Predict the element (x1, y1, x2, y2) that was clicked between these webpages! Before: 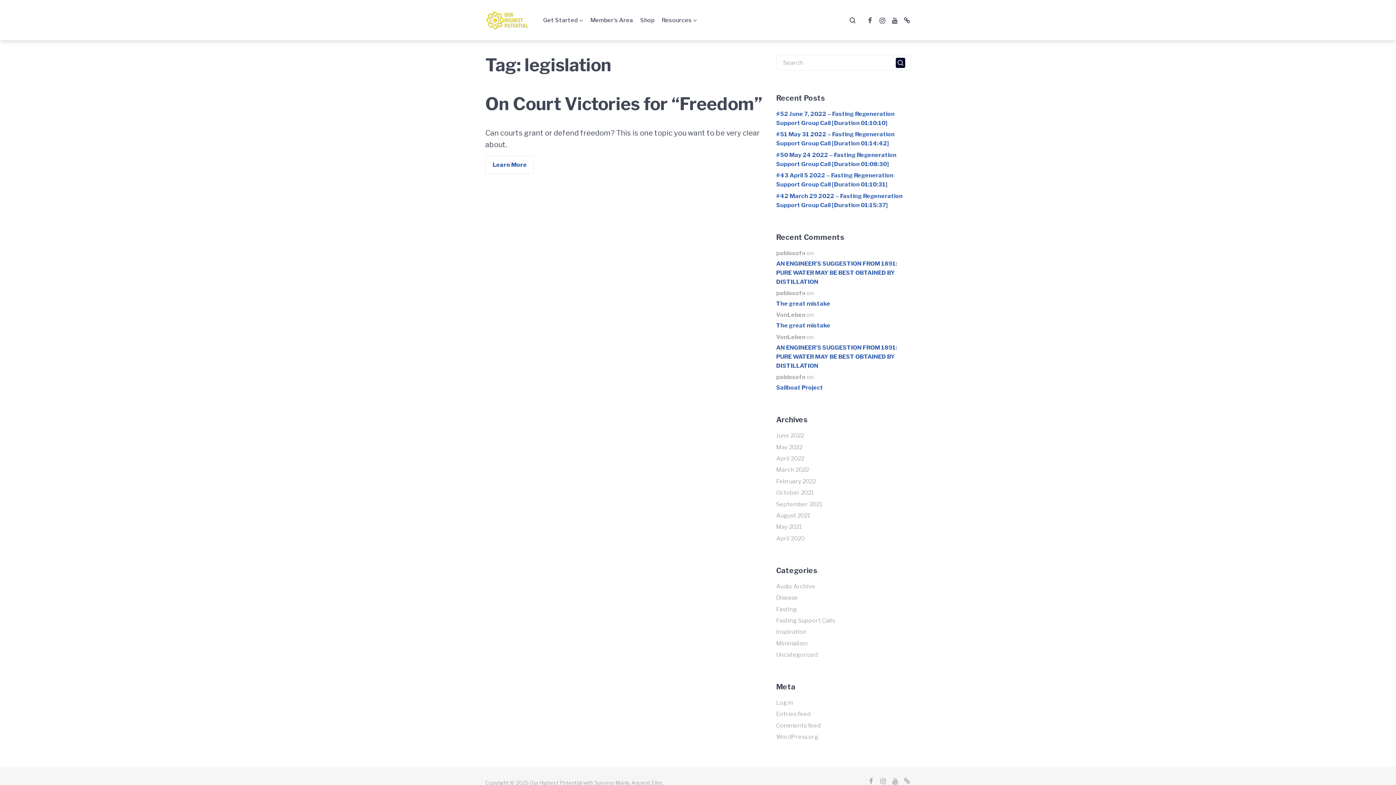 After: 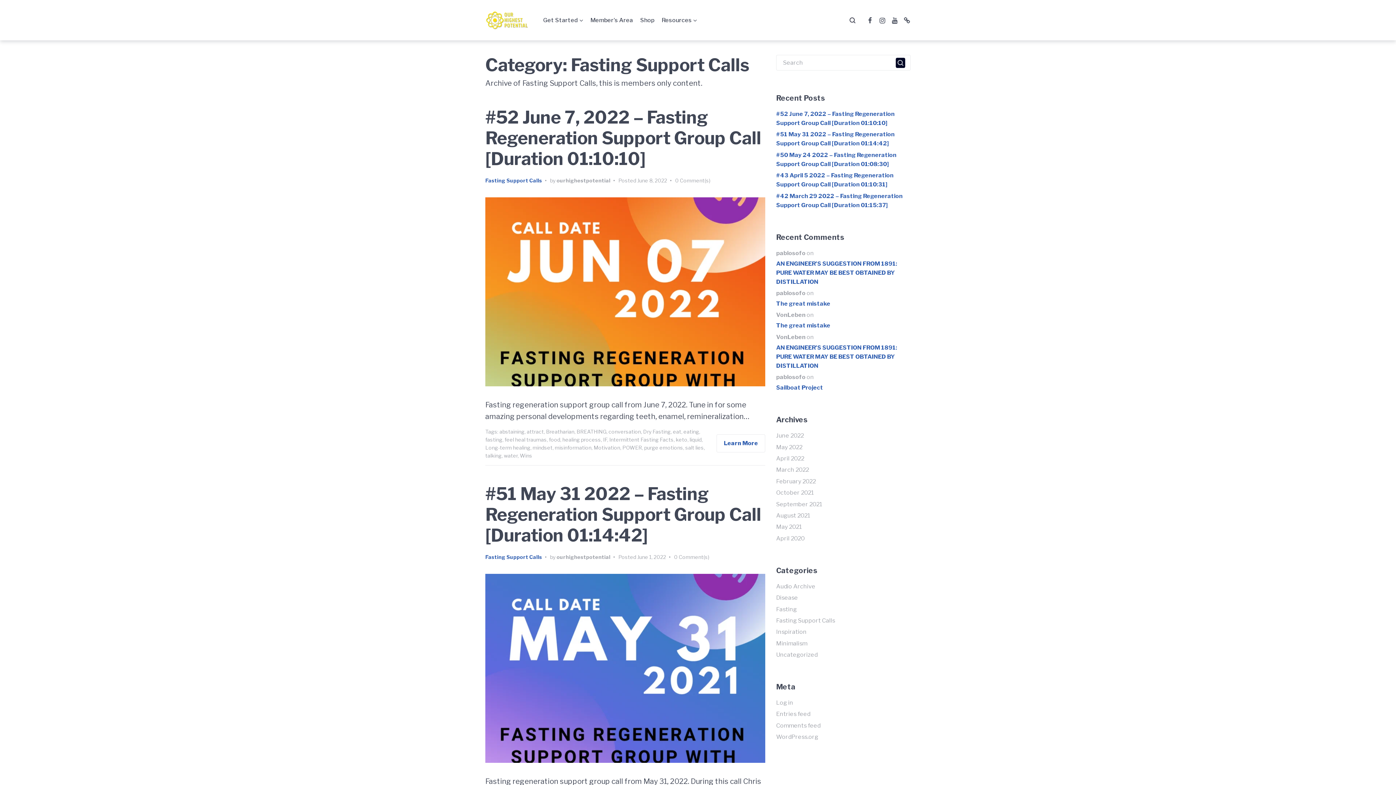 Action: bbox: (776, 617, 835, 624) label: Fasting Support Calls